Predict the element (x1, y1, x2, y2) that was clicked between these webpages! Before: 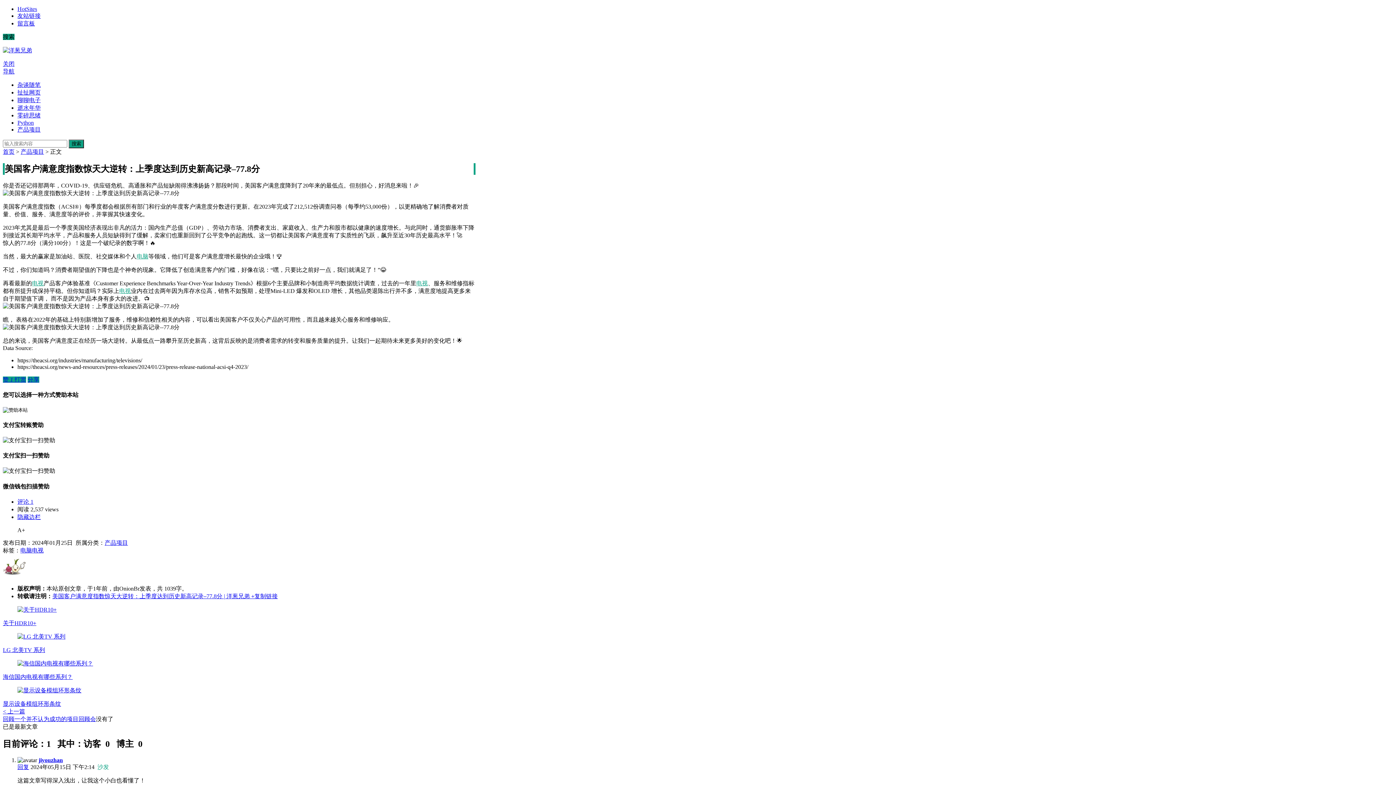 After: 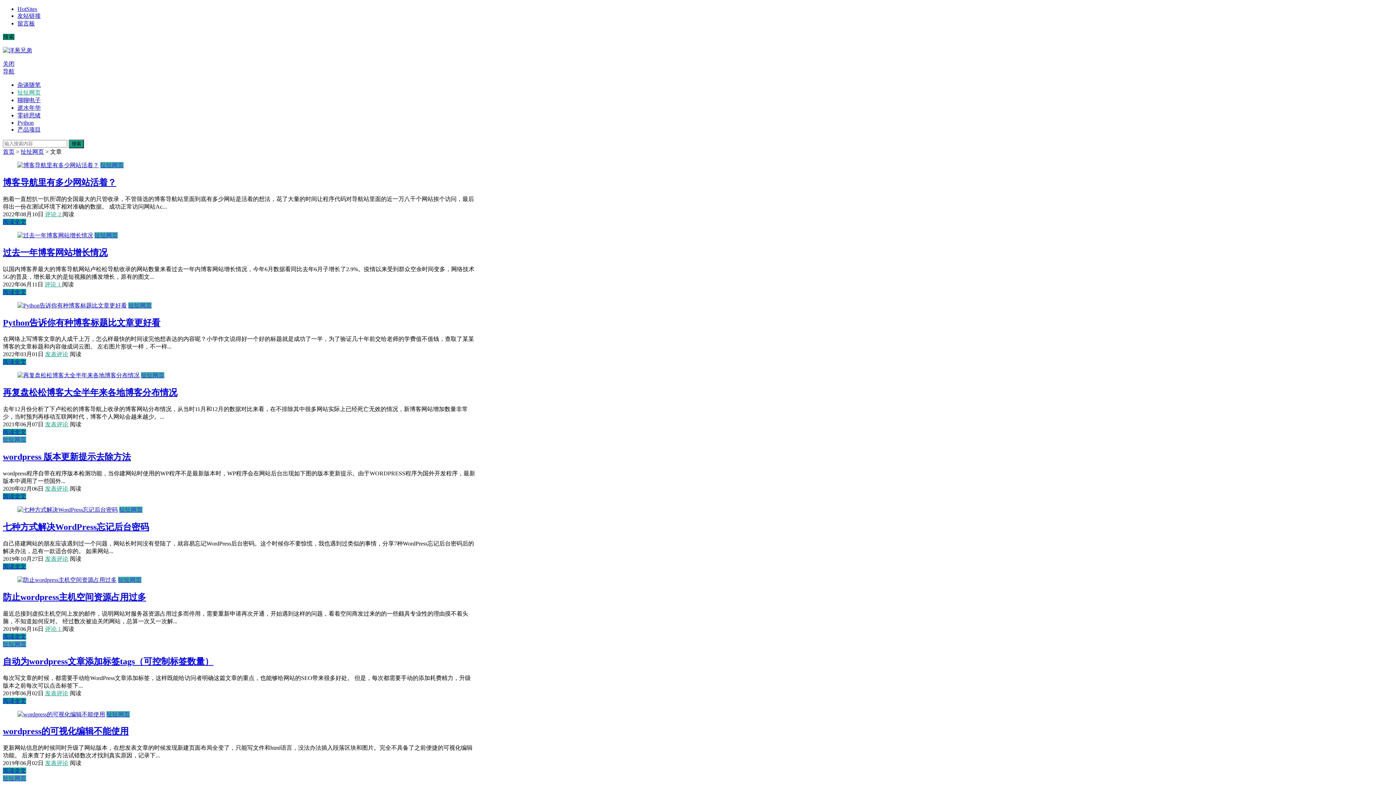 Action: bbox: (17, 89, 40, 95) label: 扯扯网页